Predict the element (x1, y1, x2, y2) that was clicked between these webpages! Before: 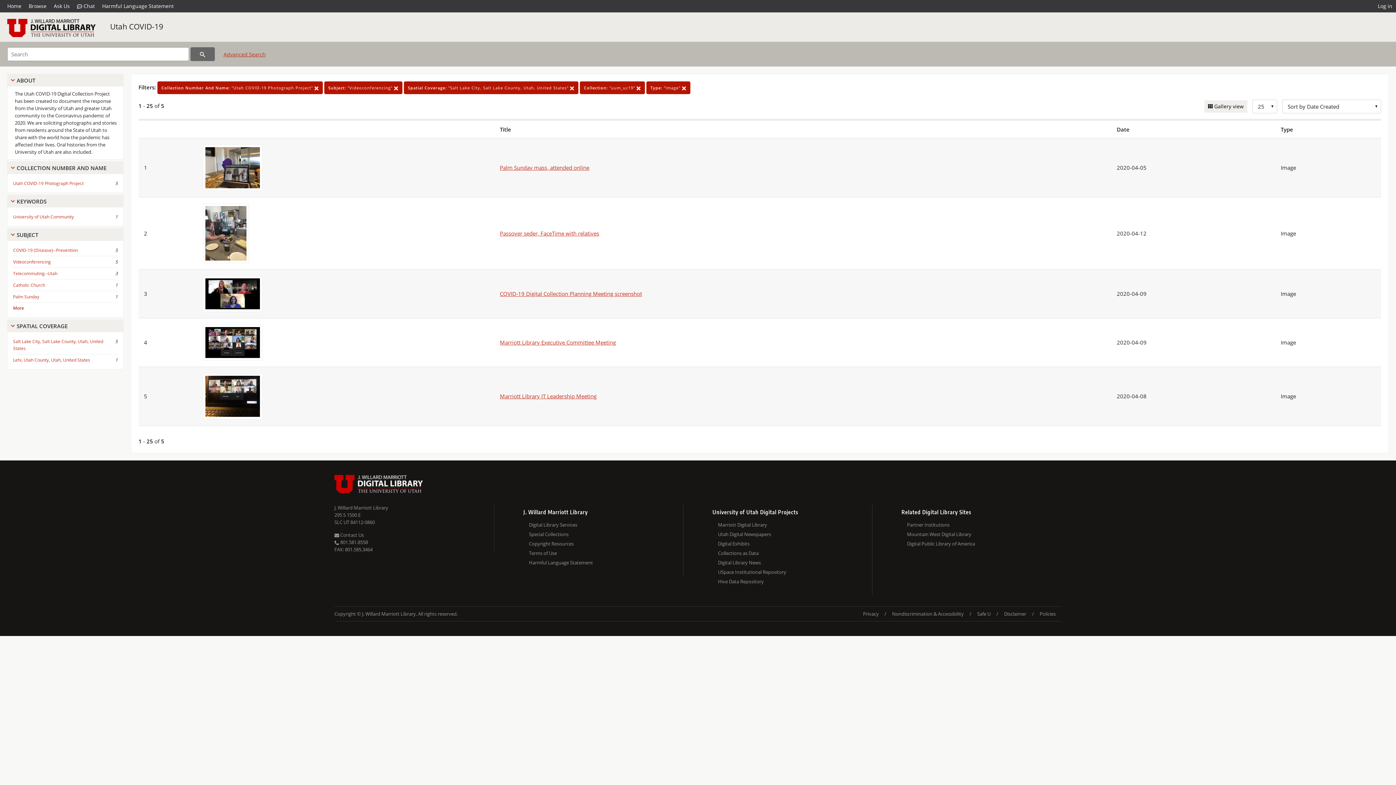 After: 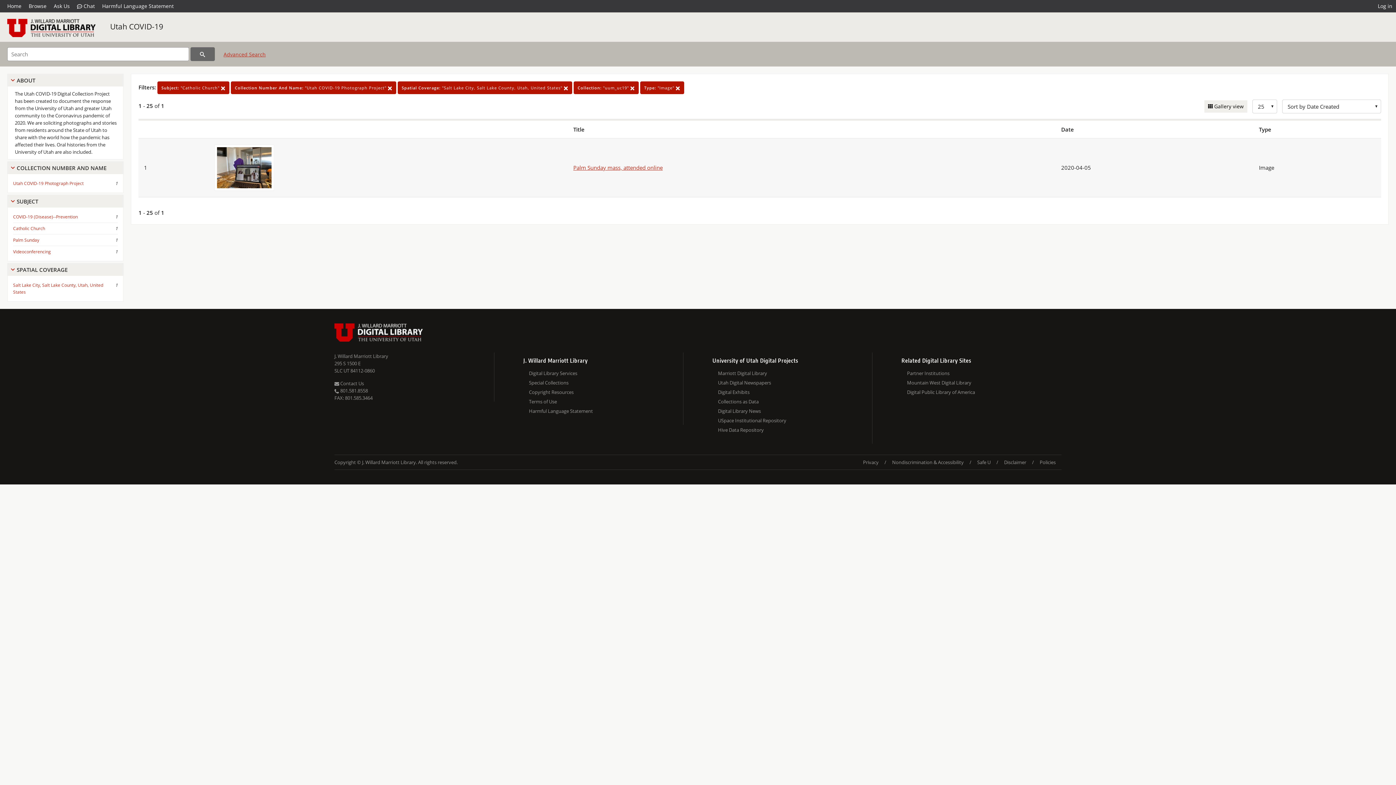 Action: label: Catholic Church bbox: (13, 280, 45, 290)